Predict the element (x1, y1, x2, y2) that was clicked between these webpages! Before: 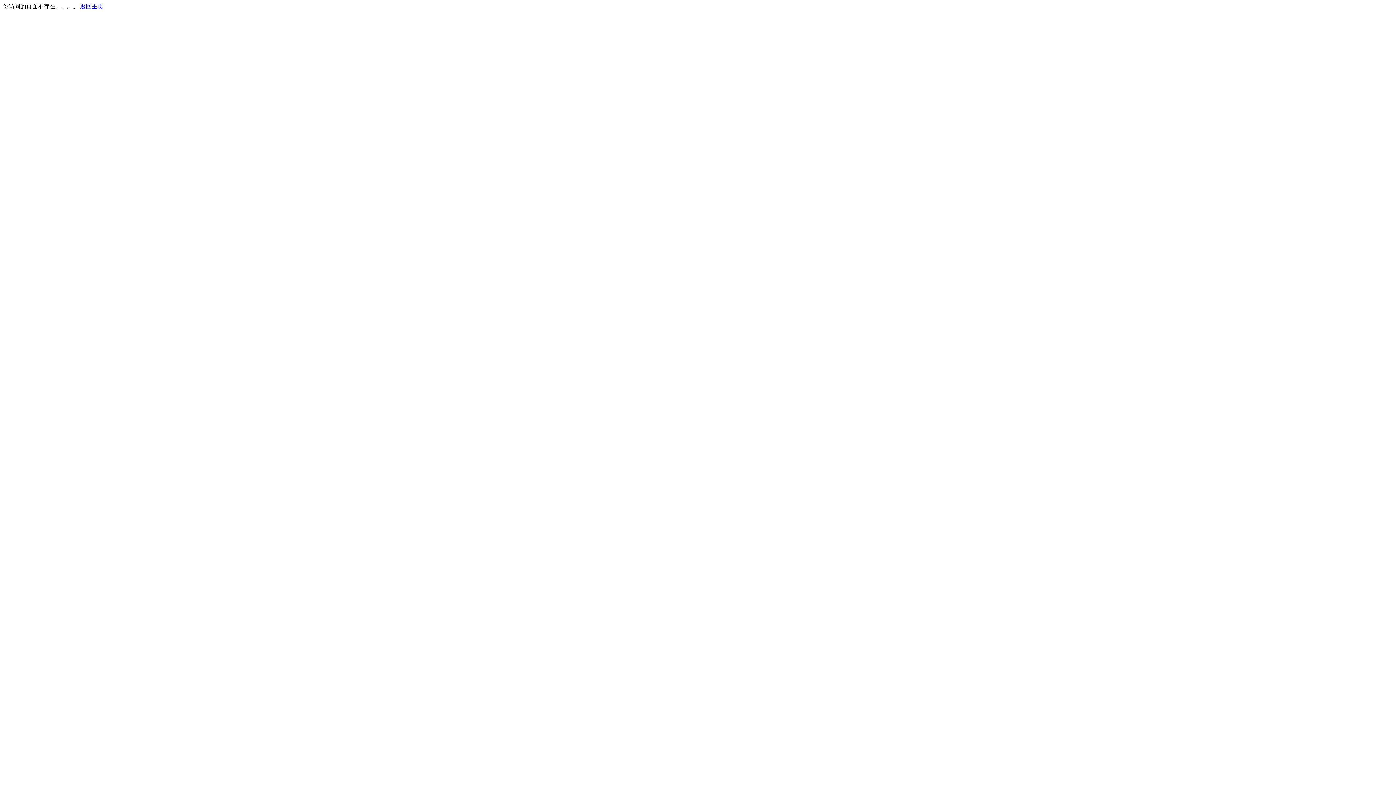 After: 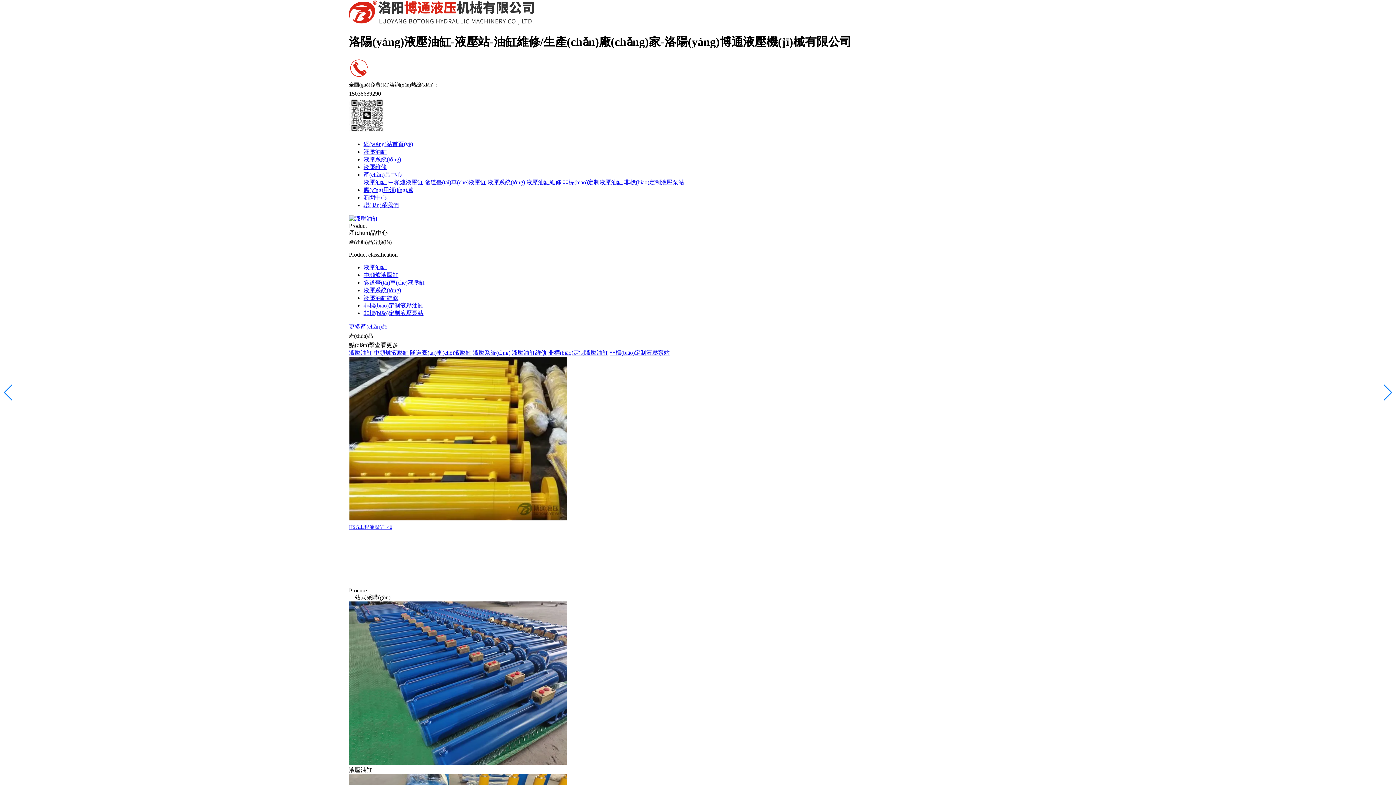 Action: bbox: (80, 3, 103, 9) label: 返回主页